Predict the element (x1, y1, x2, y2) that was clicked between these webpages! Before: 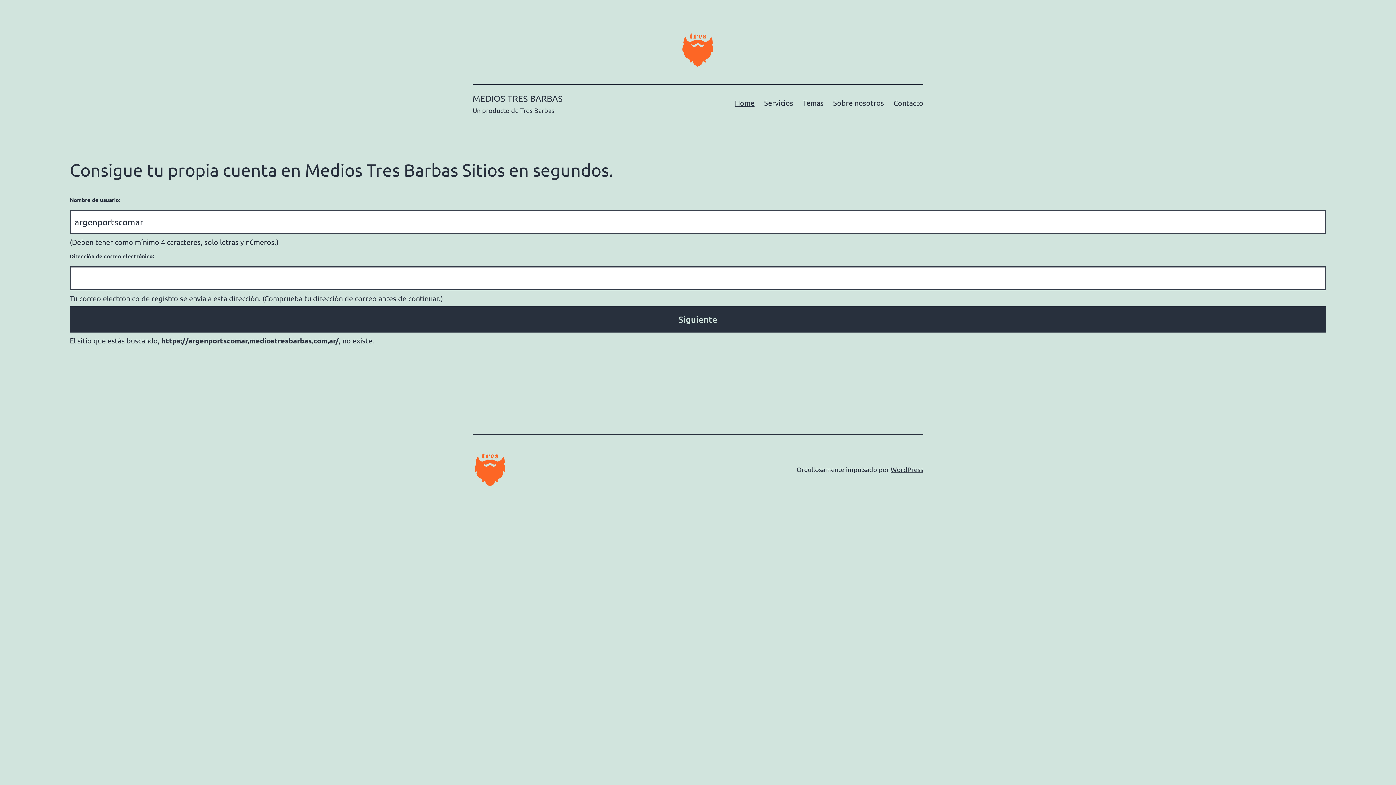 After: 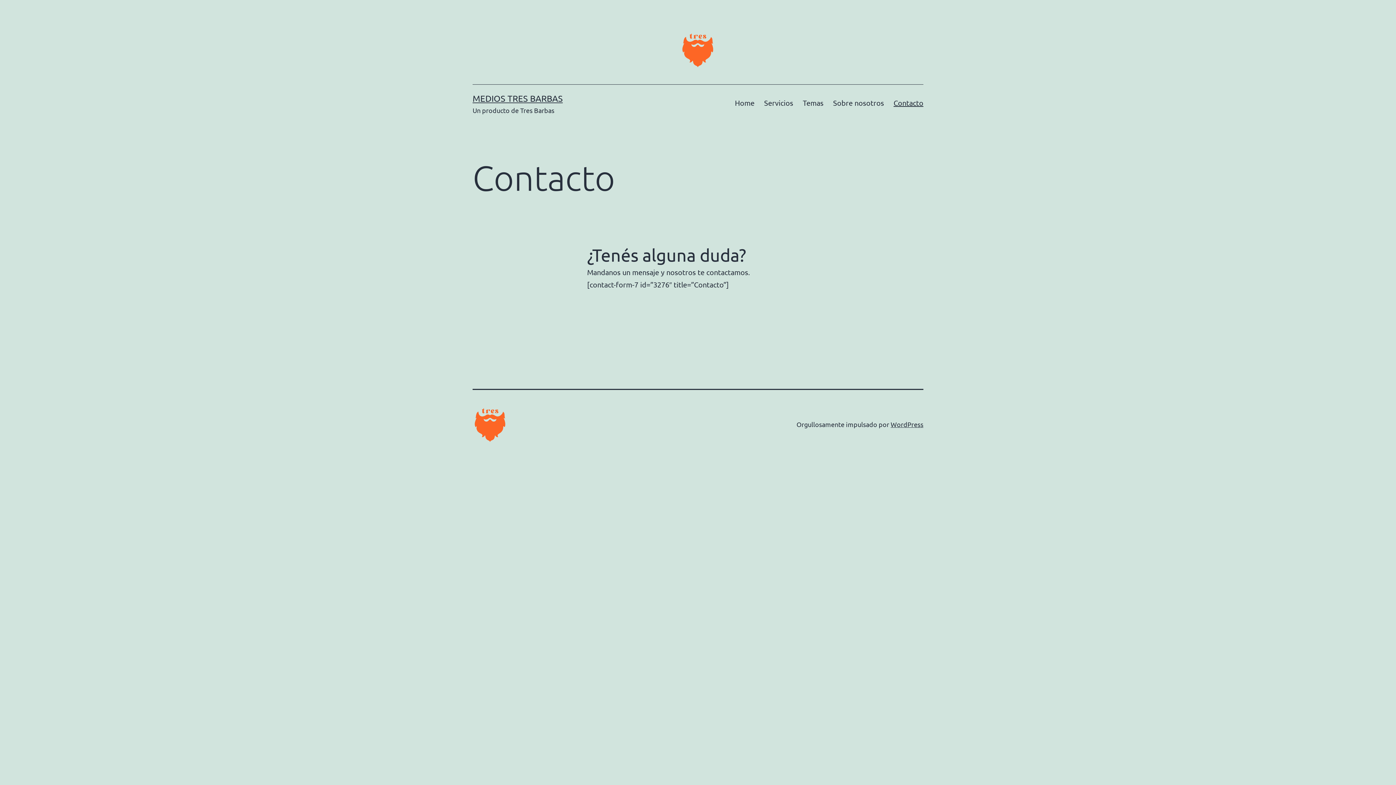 Action: label: Contacto bbox: (889, 93, 928, 111)